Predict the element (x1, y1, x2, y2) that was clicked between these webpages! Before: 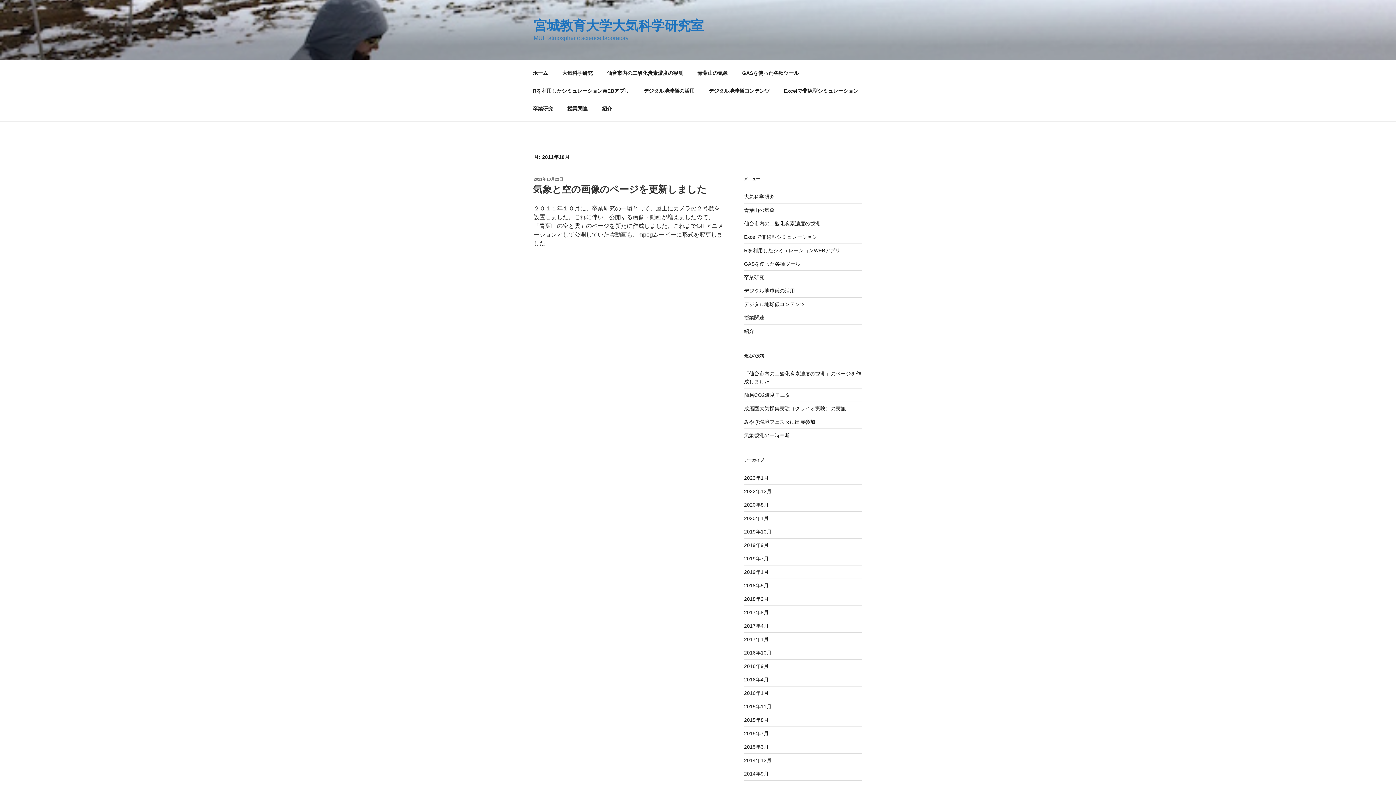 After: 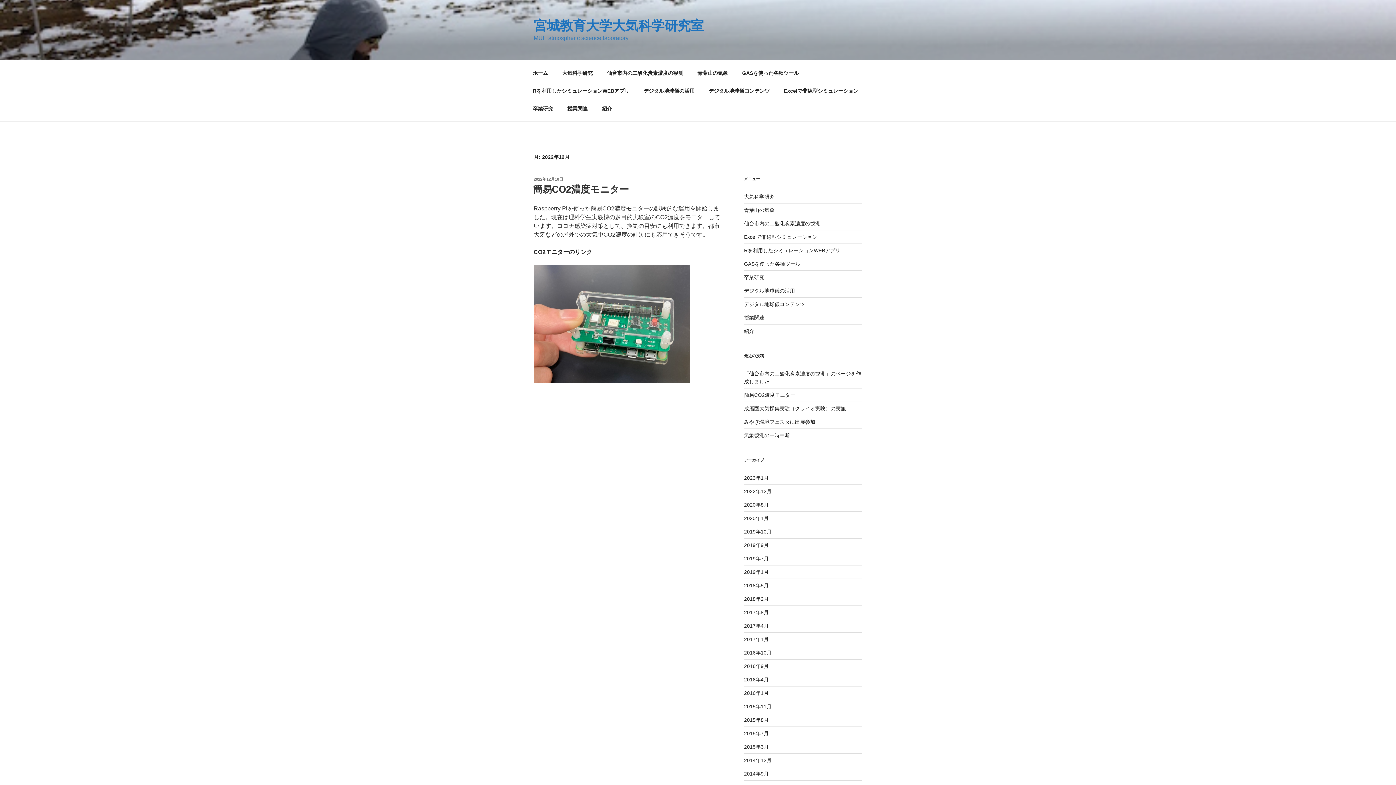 Action: label: 2022年12月 bbox: (744, 488, 771, 494)